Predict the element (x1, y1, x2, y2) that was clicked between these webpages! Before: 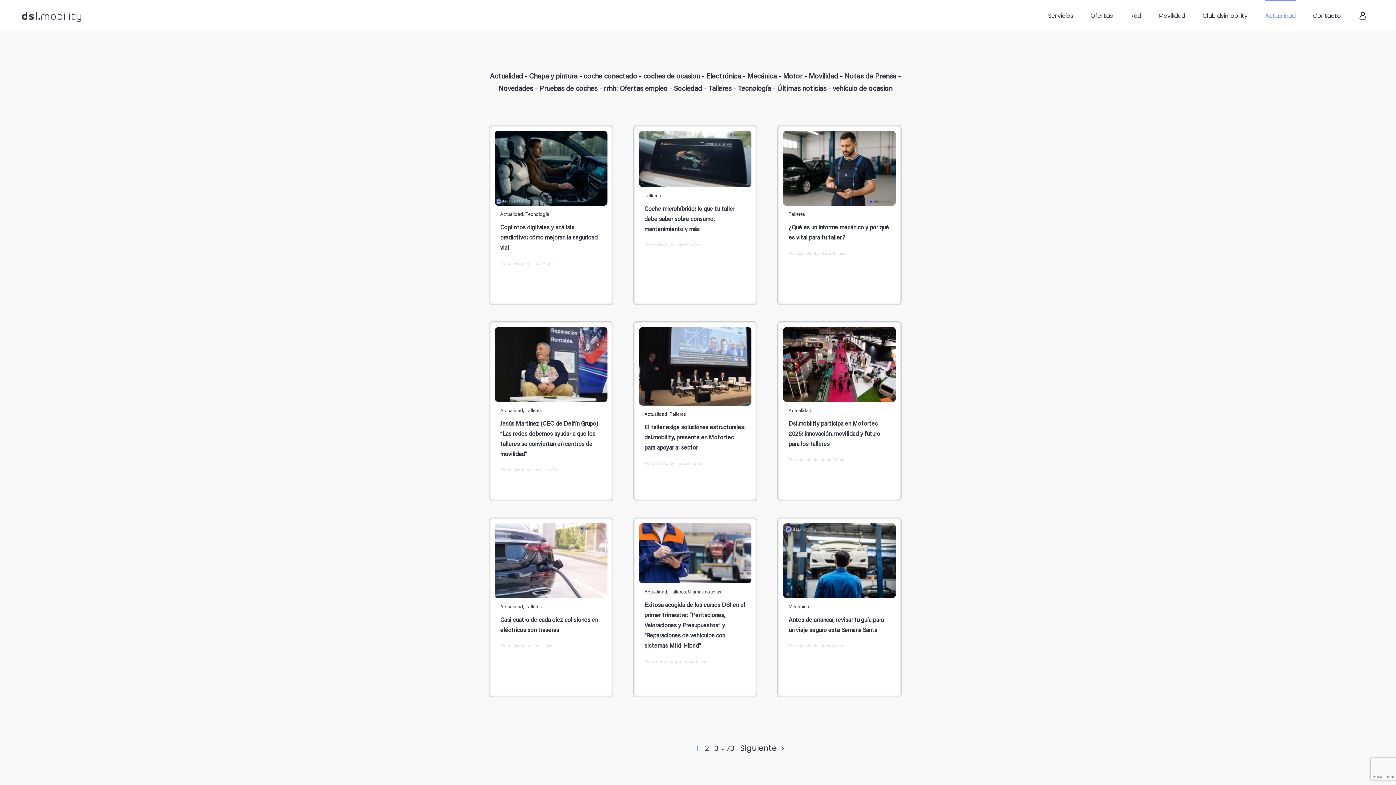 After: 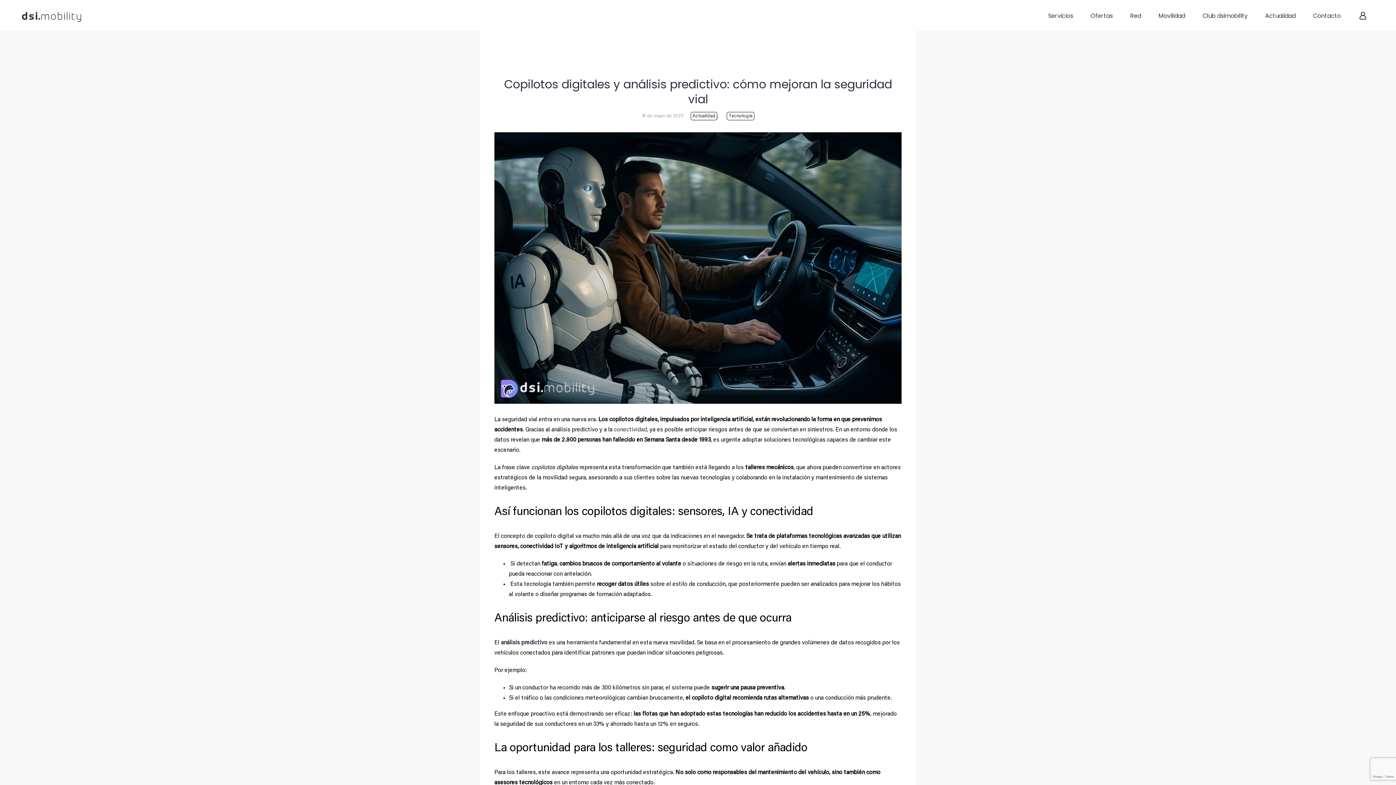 Action: label: Copilotos digitales y análisis predictivo: cómo mejoran la seguridad vial bbox: (494, 130, 607, 205)